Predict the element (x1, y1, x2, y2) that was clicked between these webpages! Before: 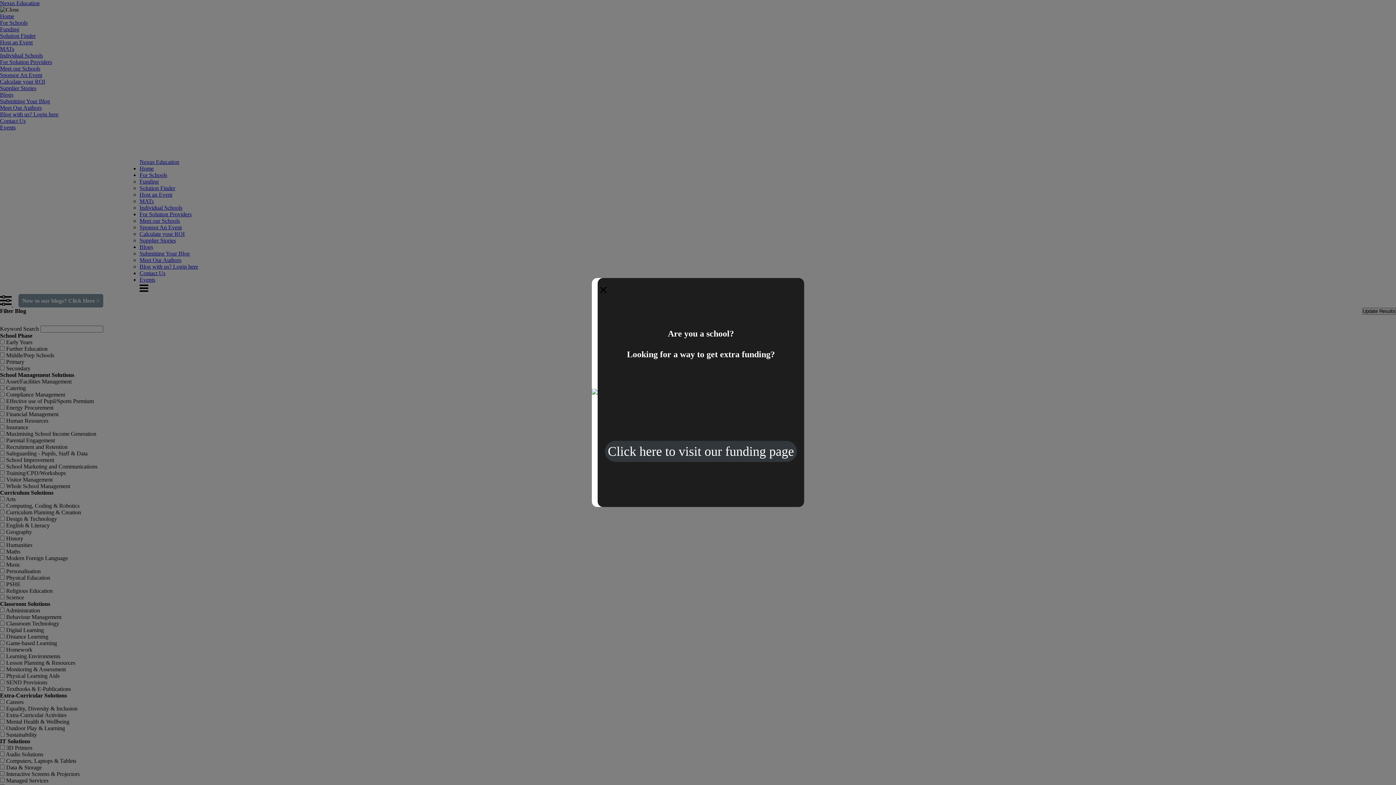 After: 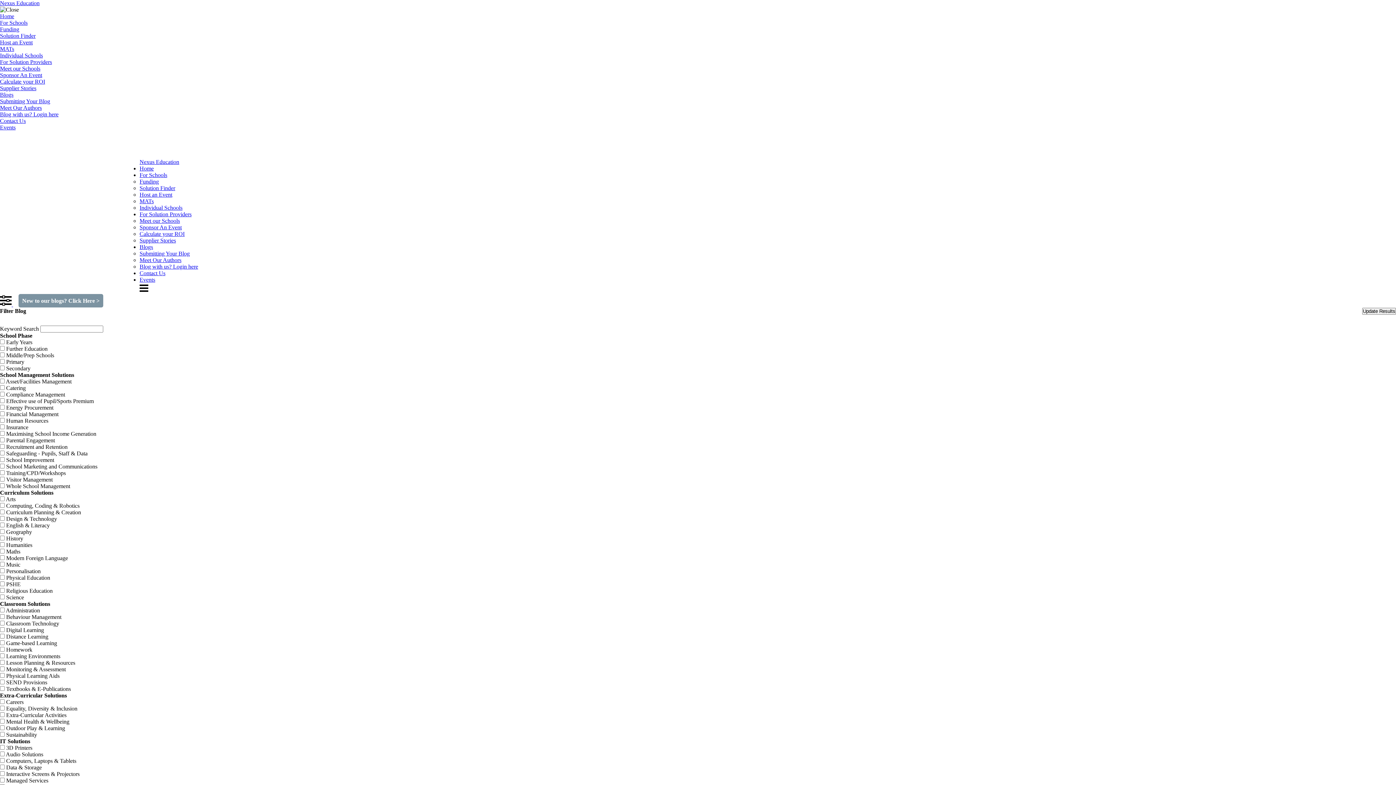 Action: label: × bbox: (599, 281, 811, 298)